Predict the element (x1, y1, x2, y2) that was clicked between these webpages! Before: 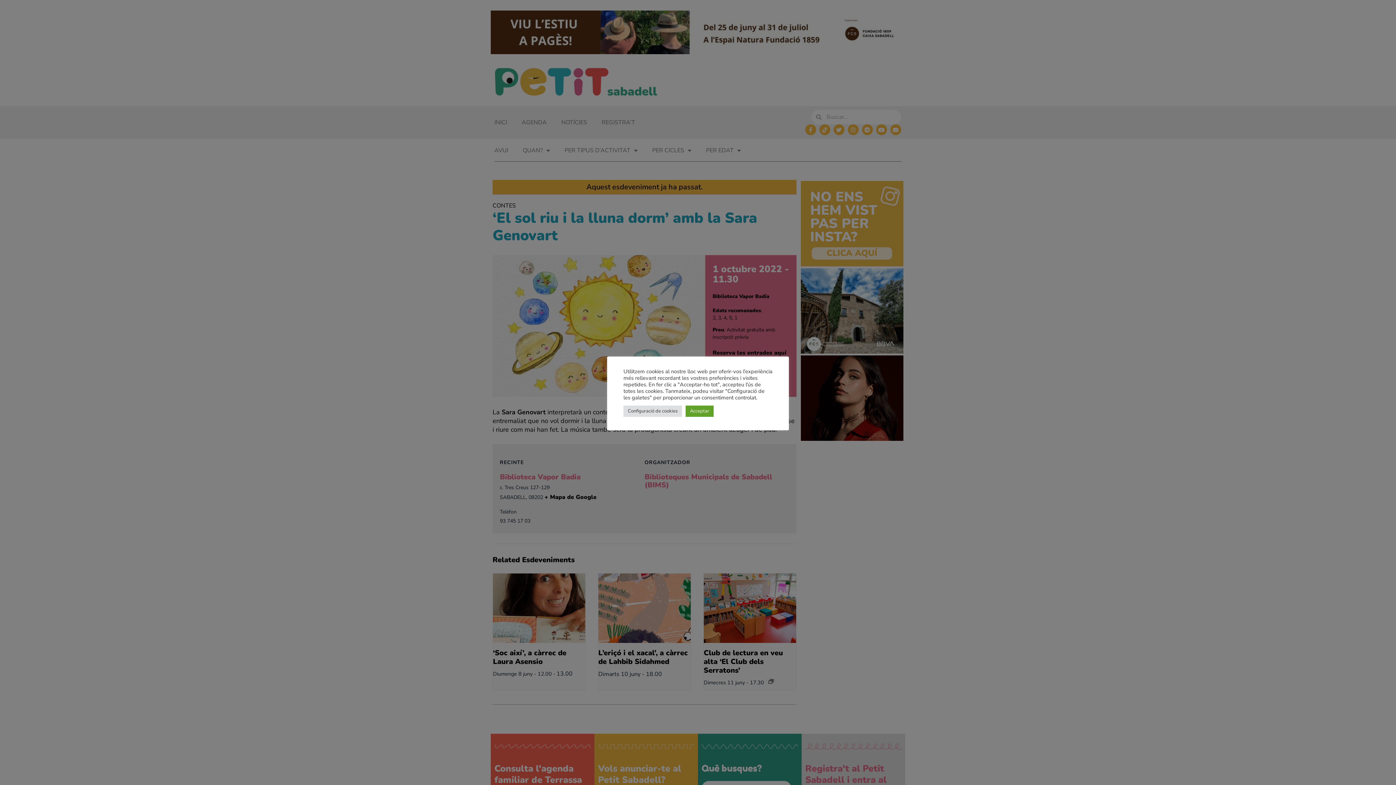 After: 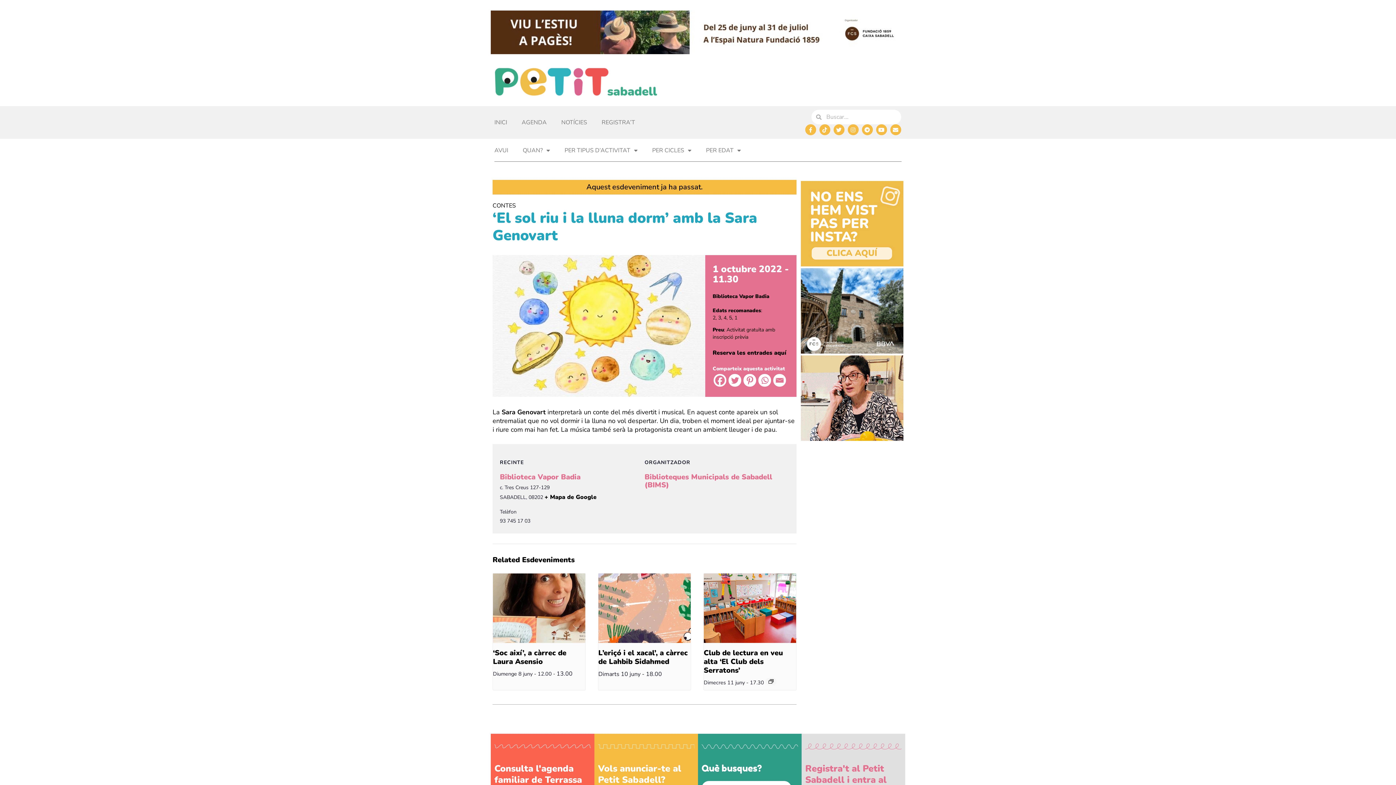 Action: bbox: (685, 405, 713, 416) label: Acceptar